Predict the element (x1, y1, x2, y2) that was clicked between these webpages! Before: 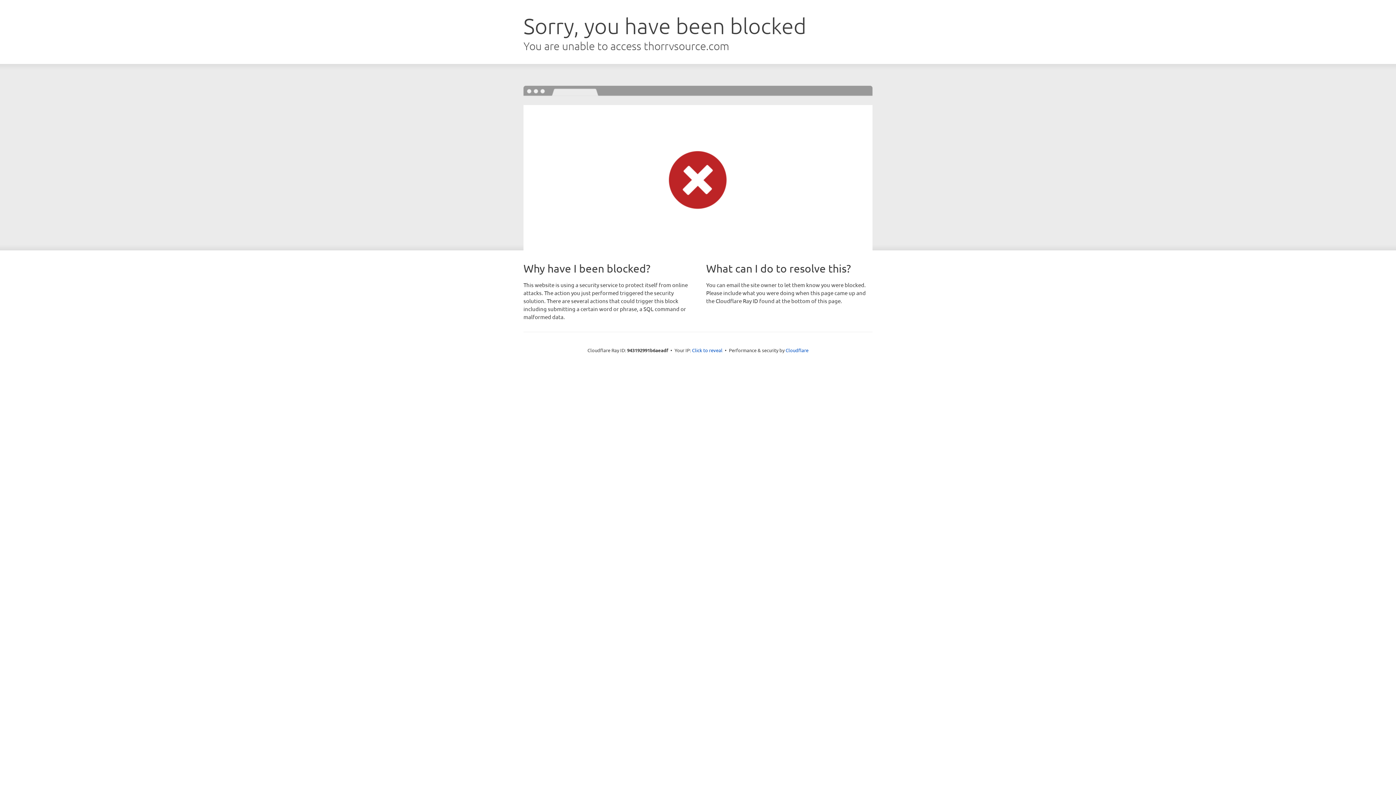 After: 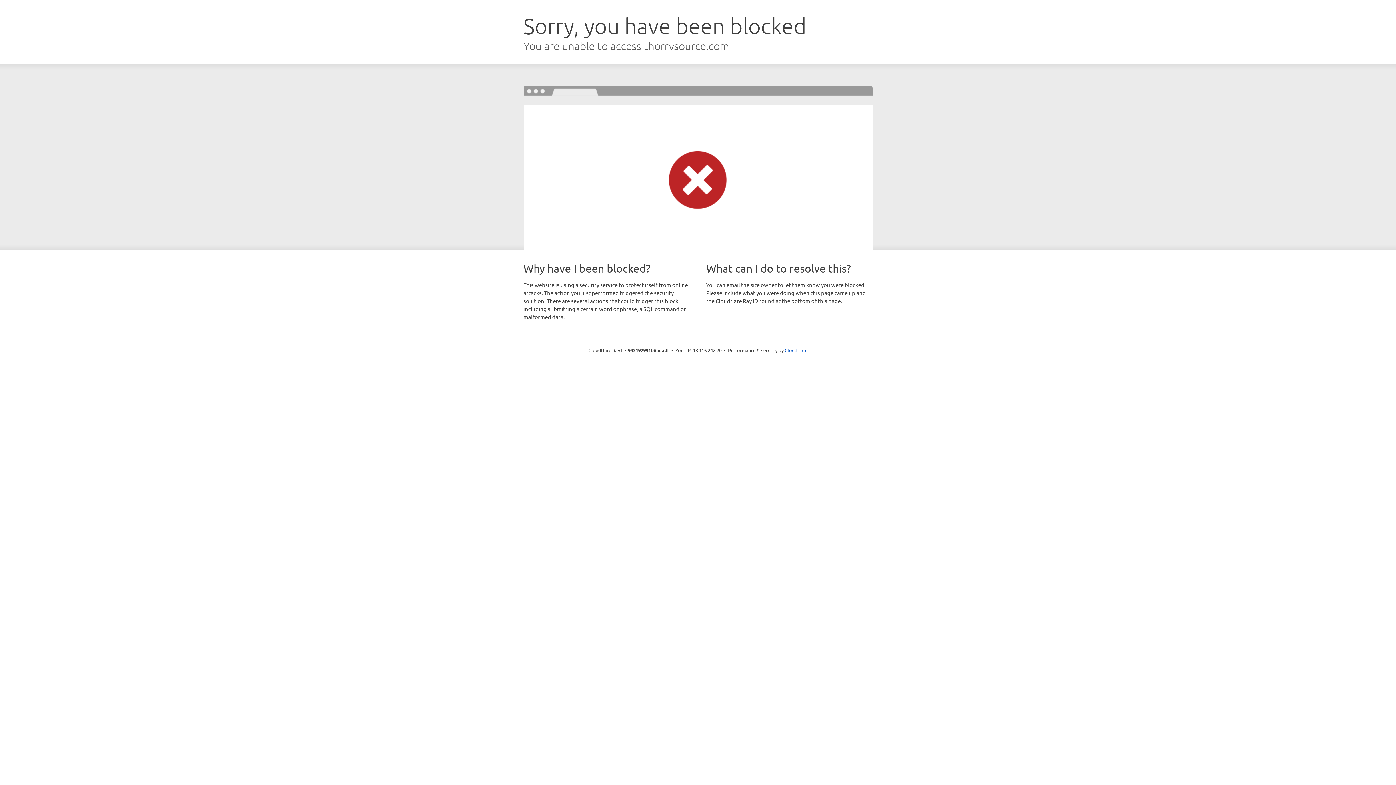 Action: label: Click to reveal bbox: (692, 346, 722, 353)